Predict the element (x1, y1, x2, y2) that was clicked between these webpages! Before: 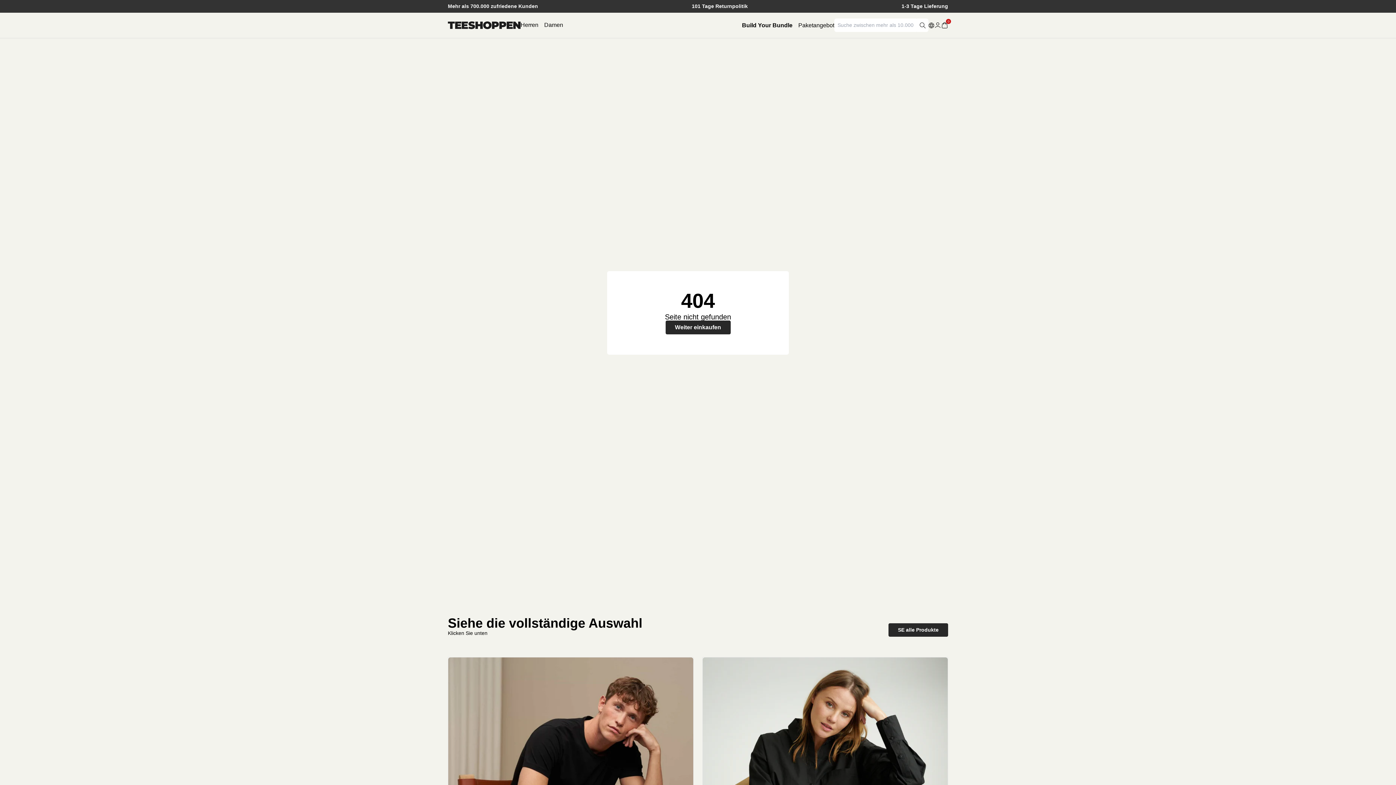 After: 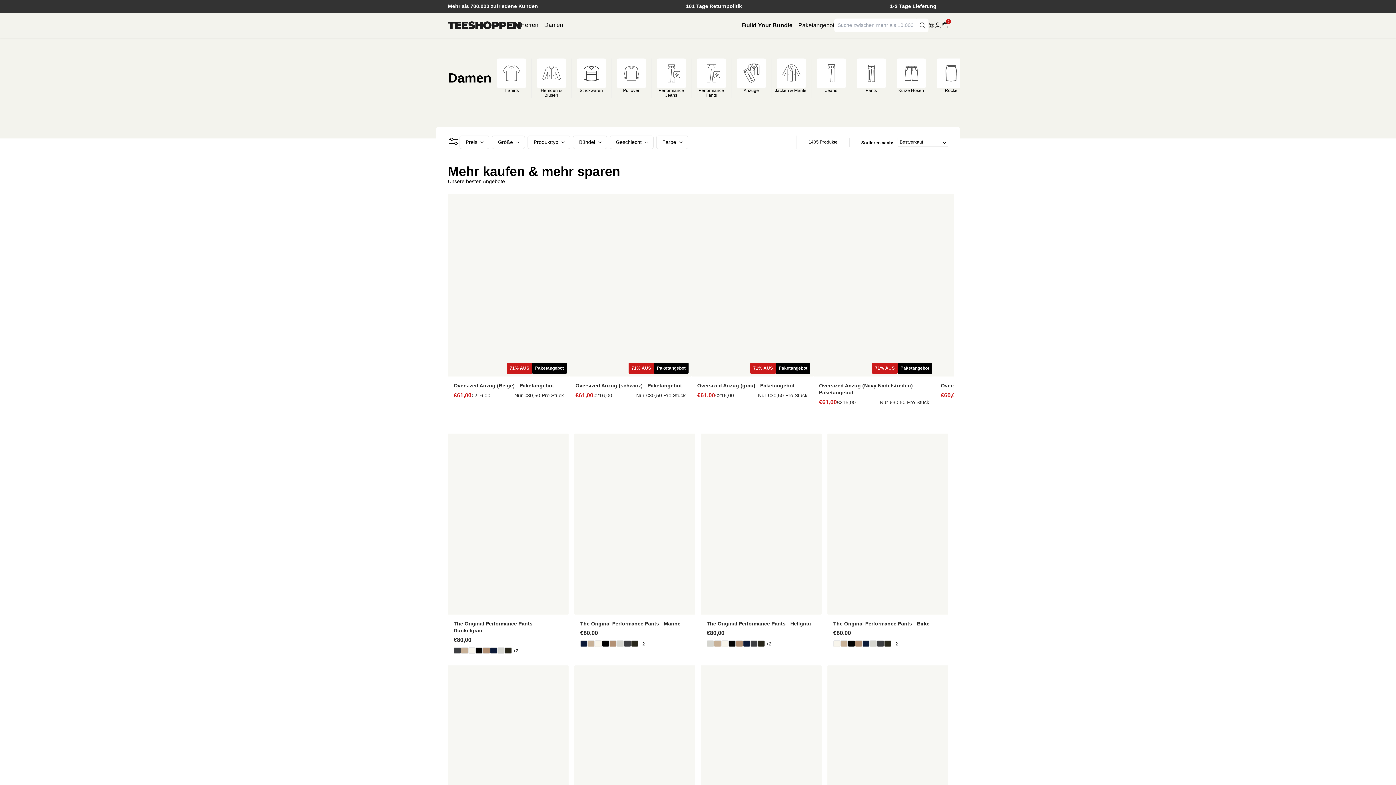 Action: label: Damen bbox: (544, 21, 563, 28)